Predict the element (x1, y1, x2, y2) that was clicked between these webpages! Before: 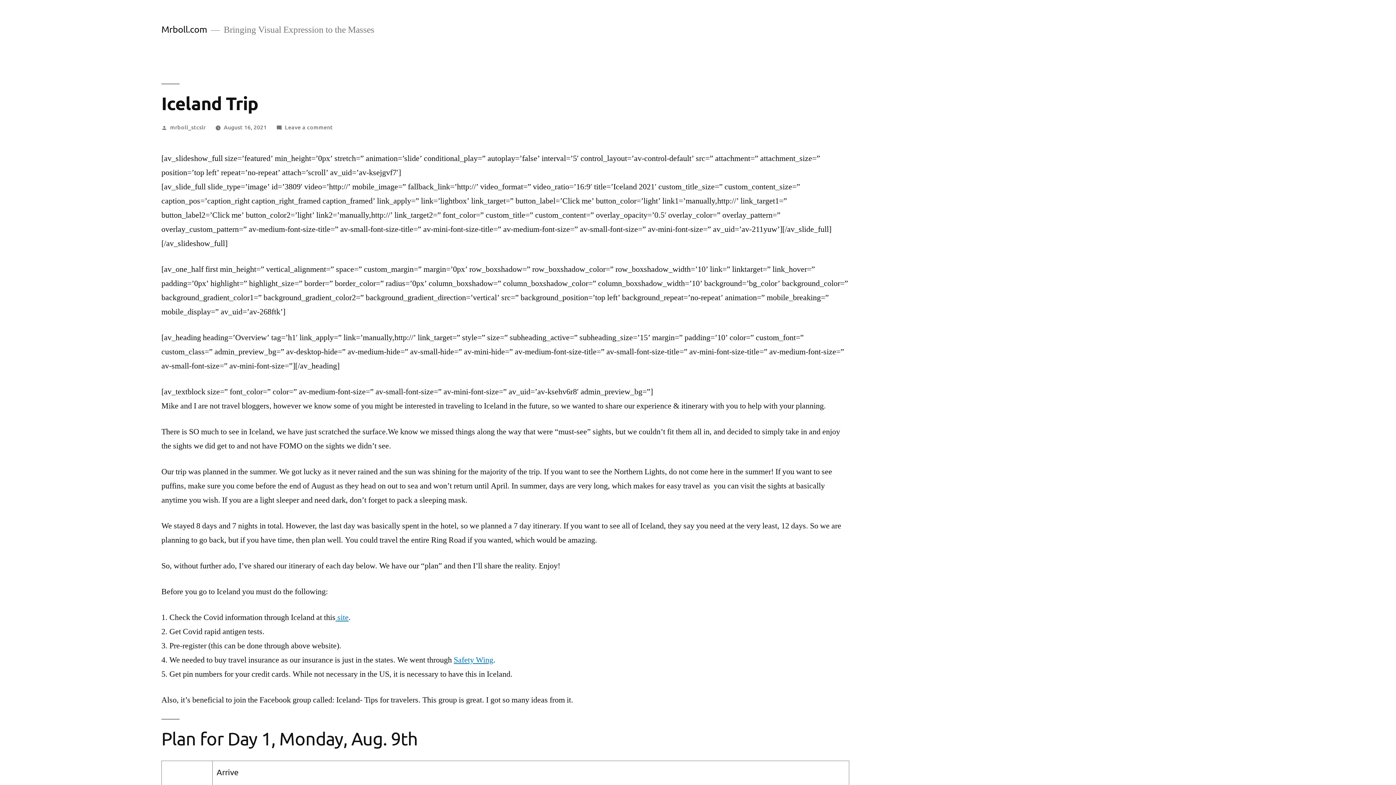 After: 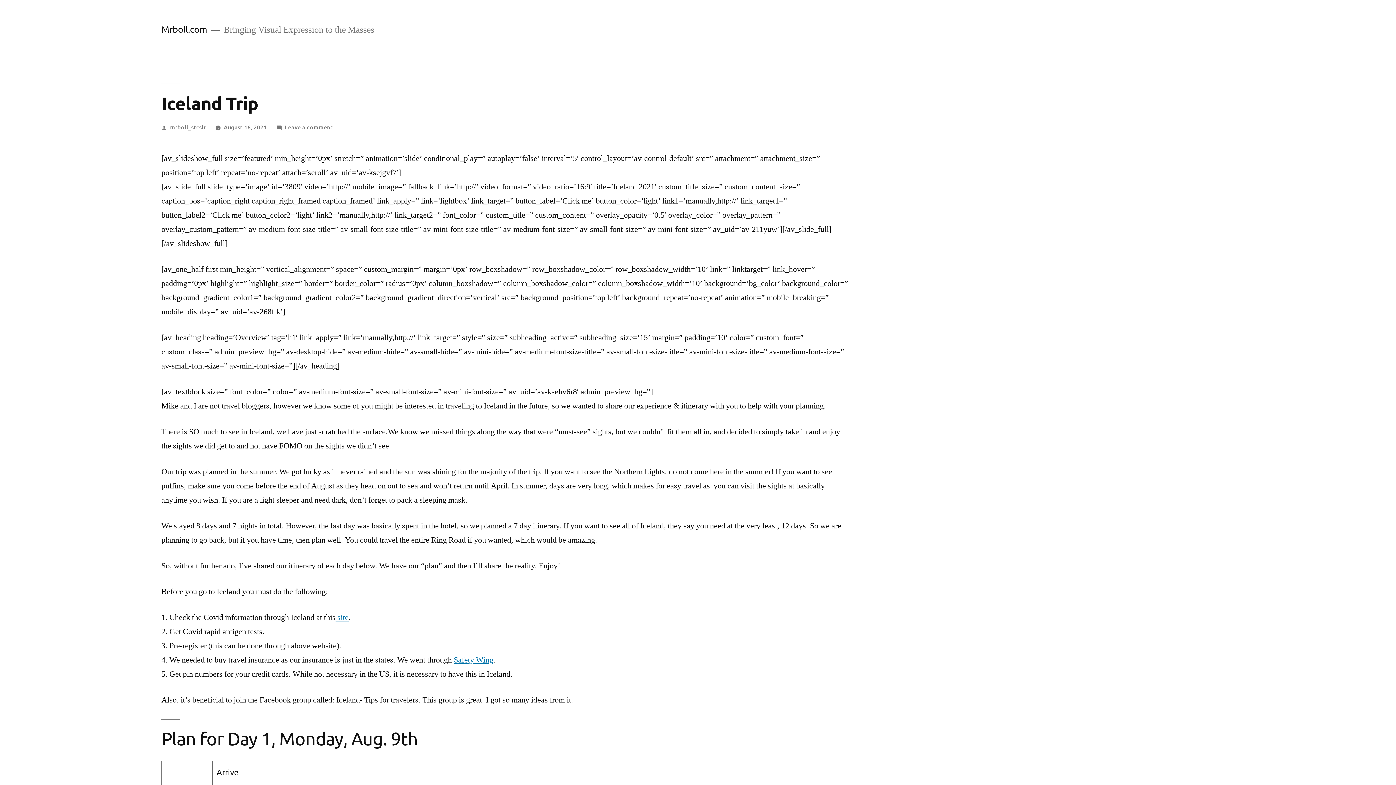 Action: label: August 16, 2021 bbox: (223, 122, 266, 130)